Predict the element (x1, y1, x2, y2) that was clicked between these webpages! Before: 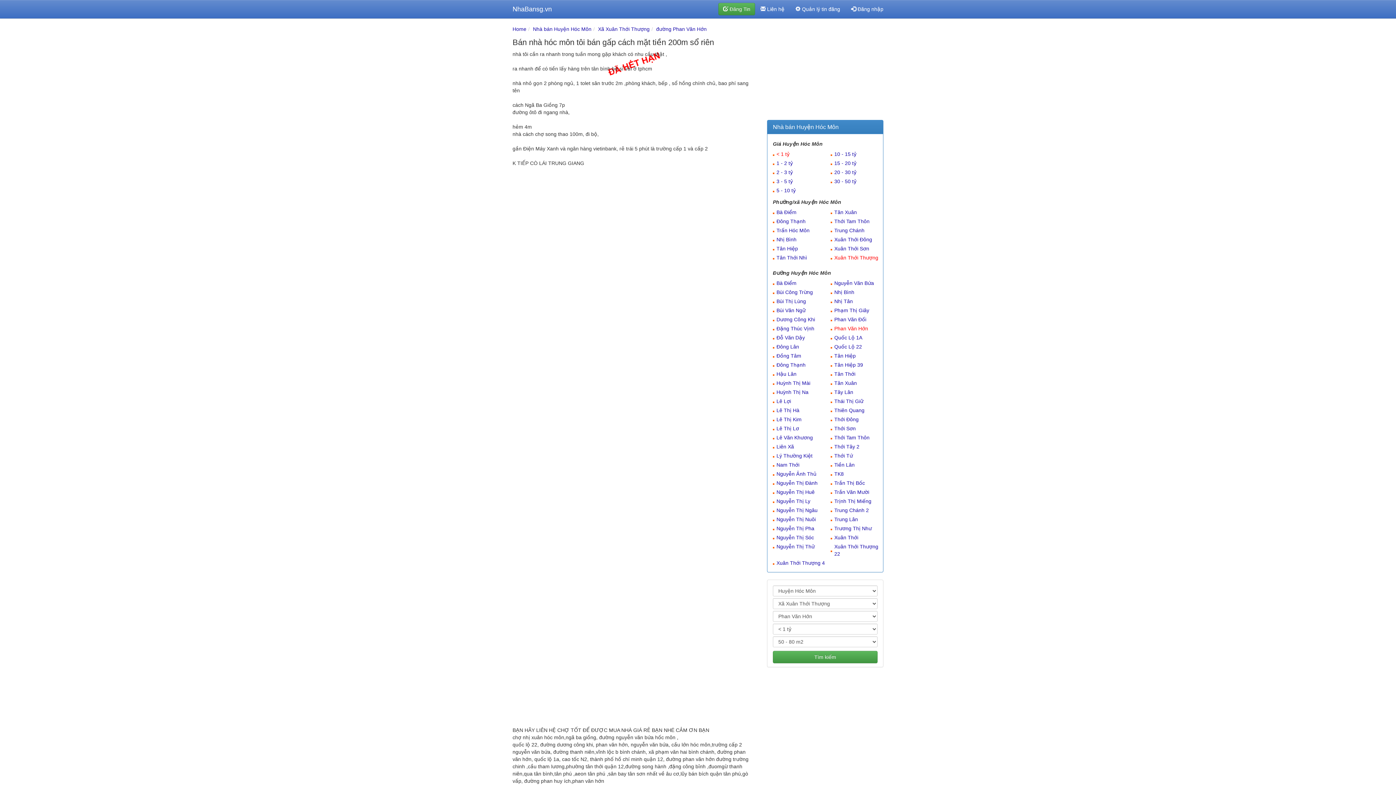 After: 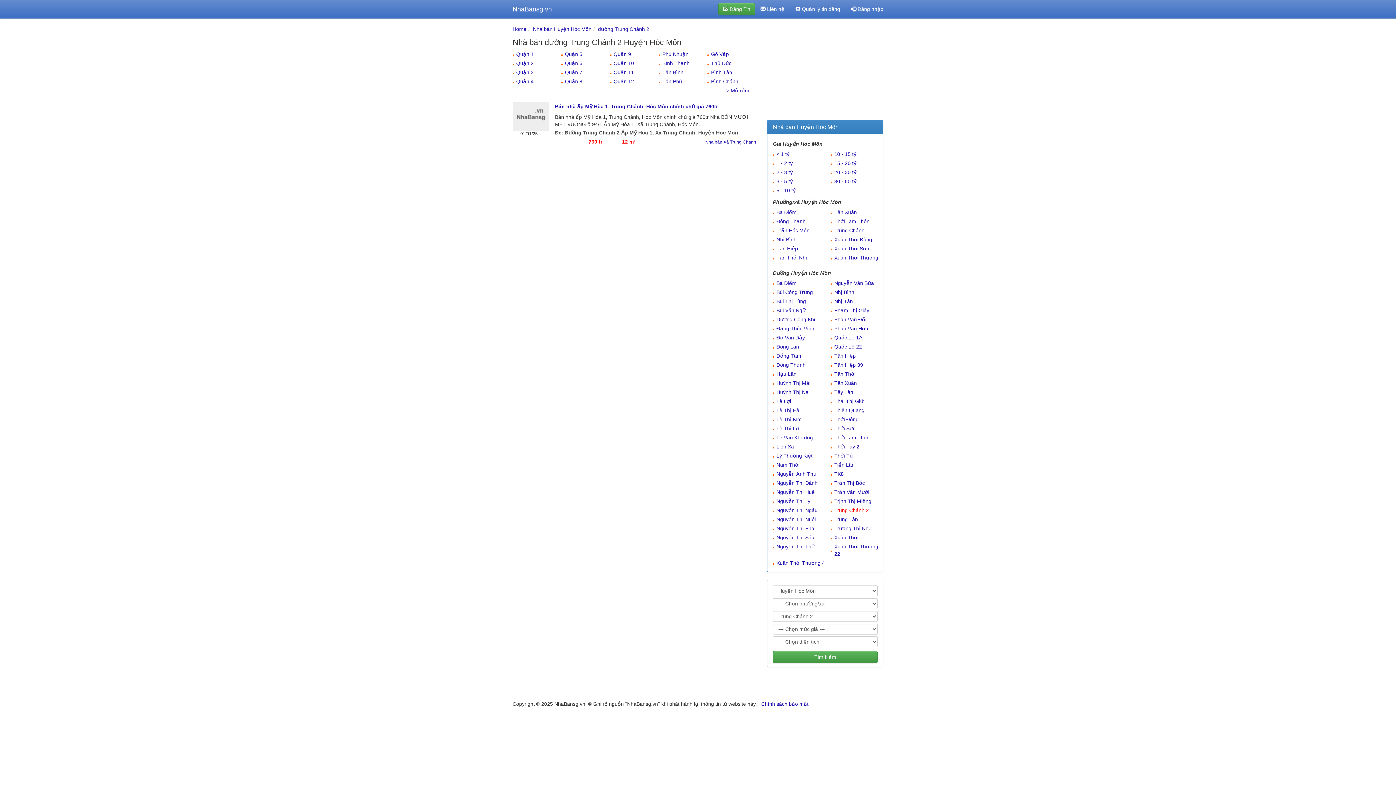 Action: label: Trung Chánh 2 bbox: (834, 507, 869, 513)